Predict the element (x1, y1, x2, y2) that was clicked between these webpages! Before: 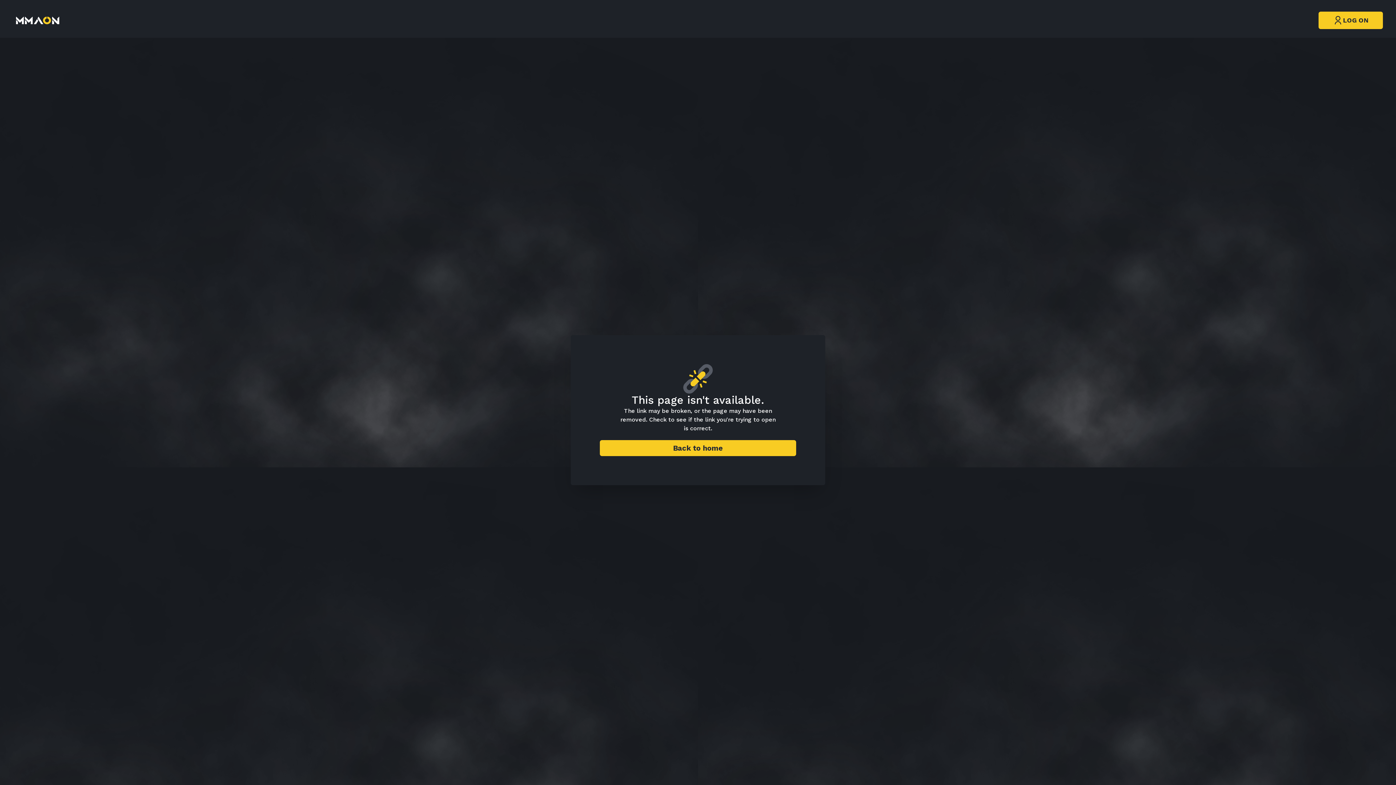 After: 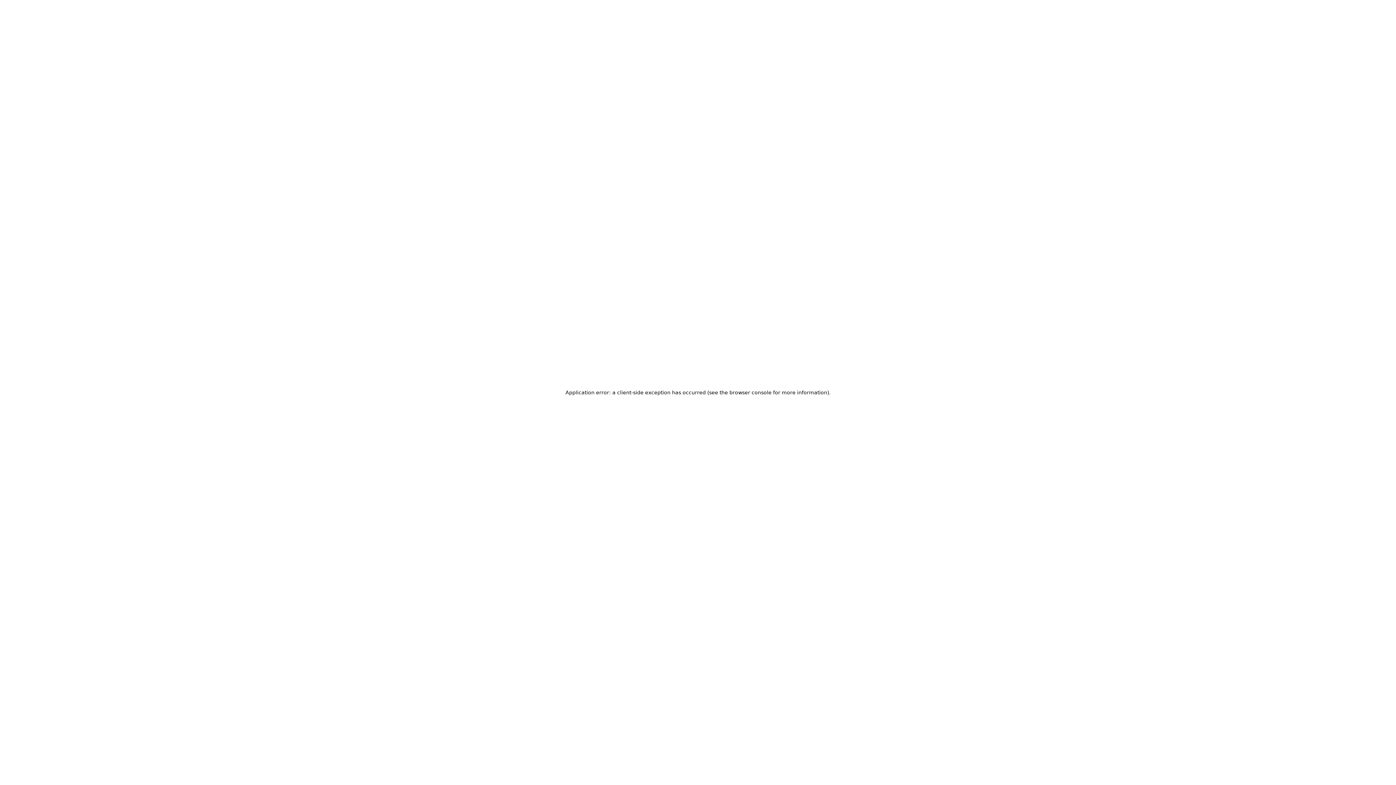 Action: bbox: (600, 440, 796, 456) label: Back to home